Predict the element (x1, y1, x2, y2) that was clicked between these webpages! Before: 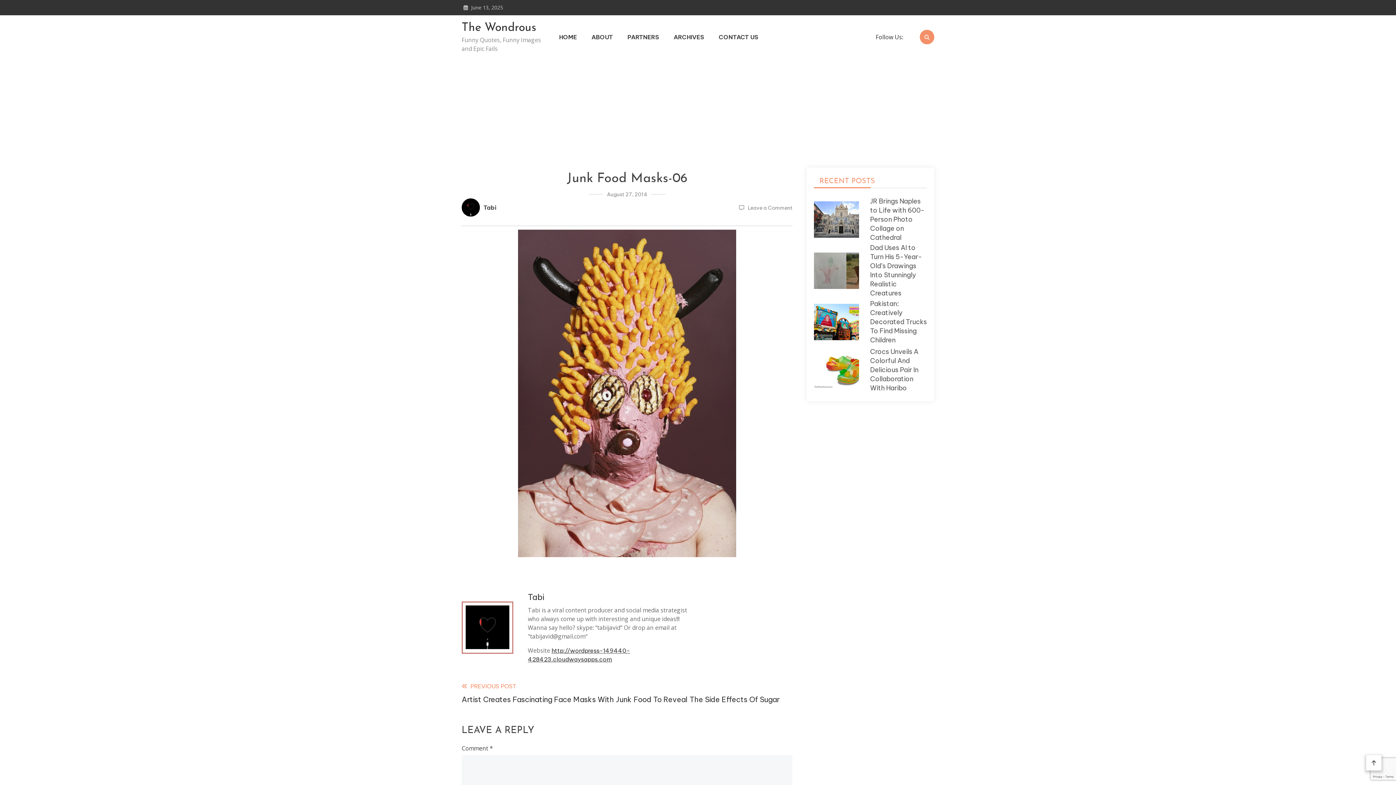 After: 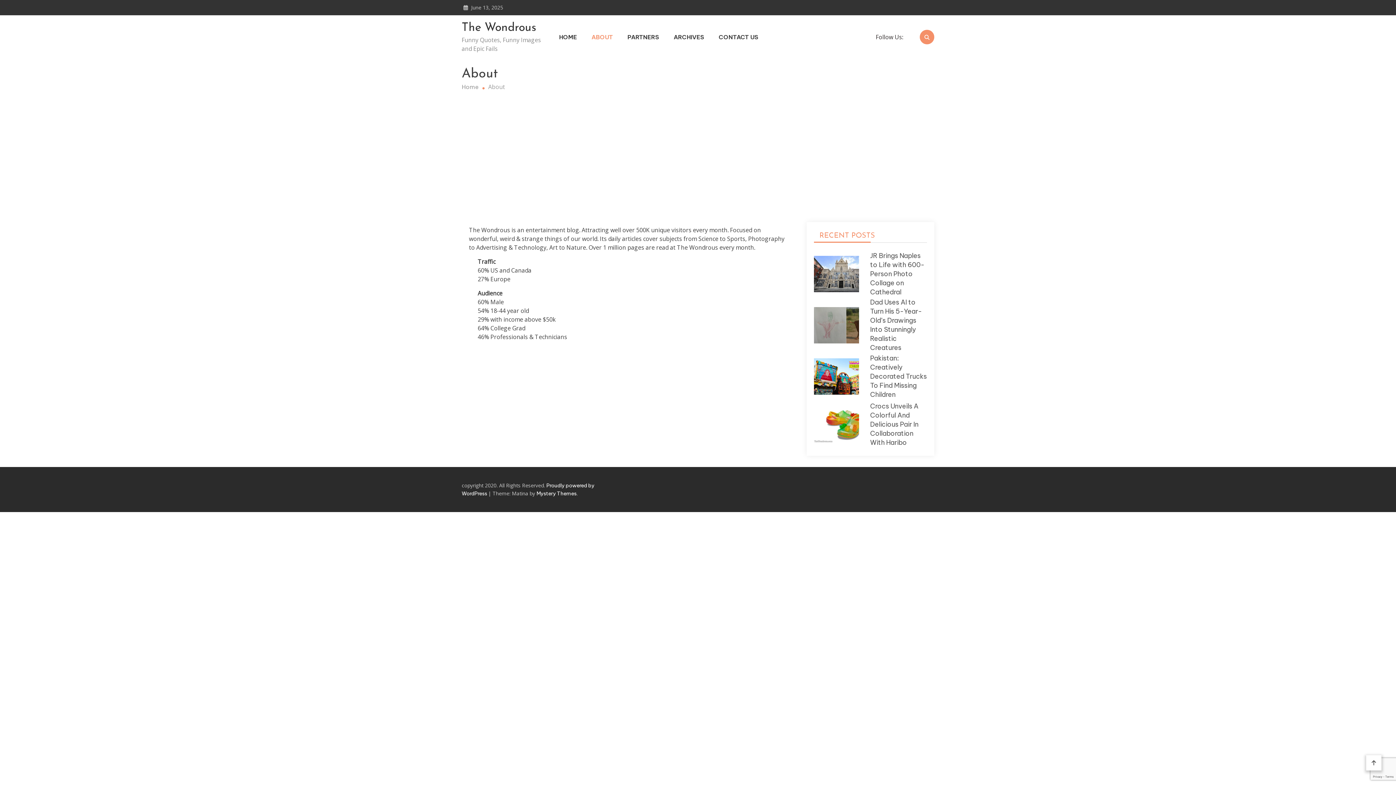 Action: label: ABOUT bbox: (591, 32, 613, 41)